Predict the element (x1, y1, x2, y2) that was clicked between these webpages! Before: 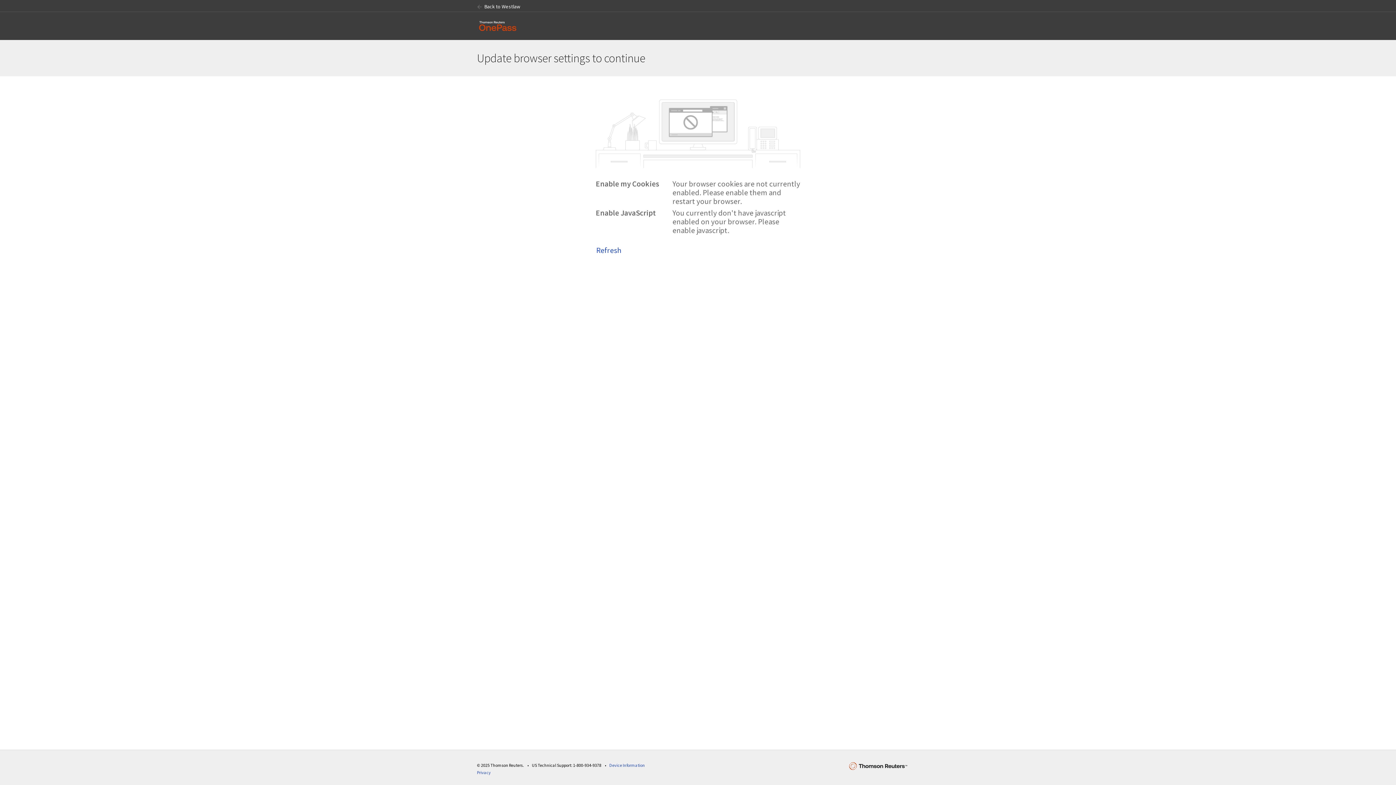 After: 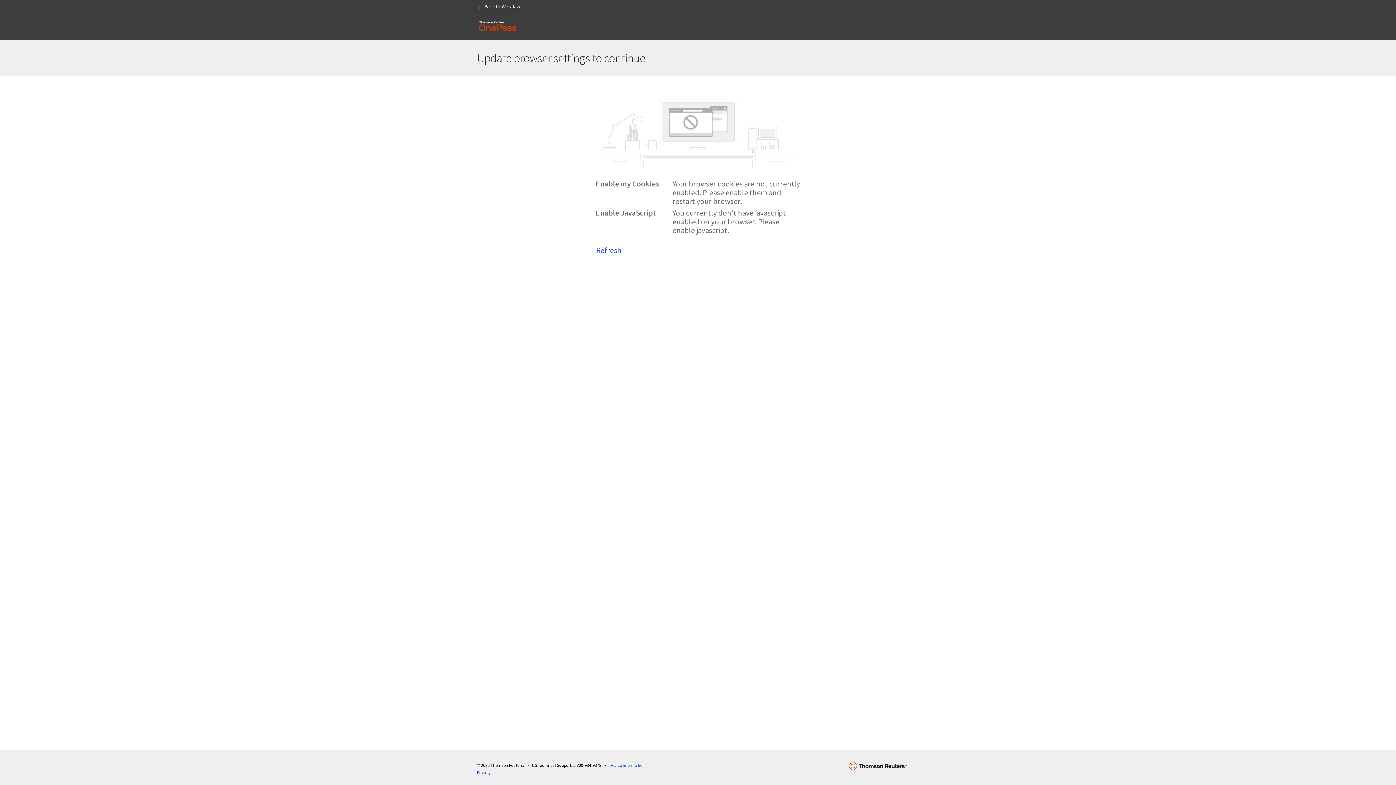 Action: bbox: (596, 243, 800, 257) label: Refresh